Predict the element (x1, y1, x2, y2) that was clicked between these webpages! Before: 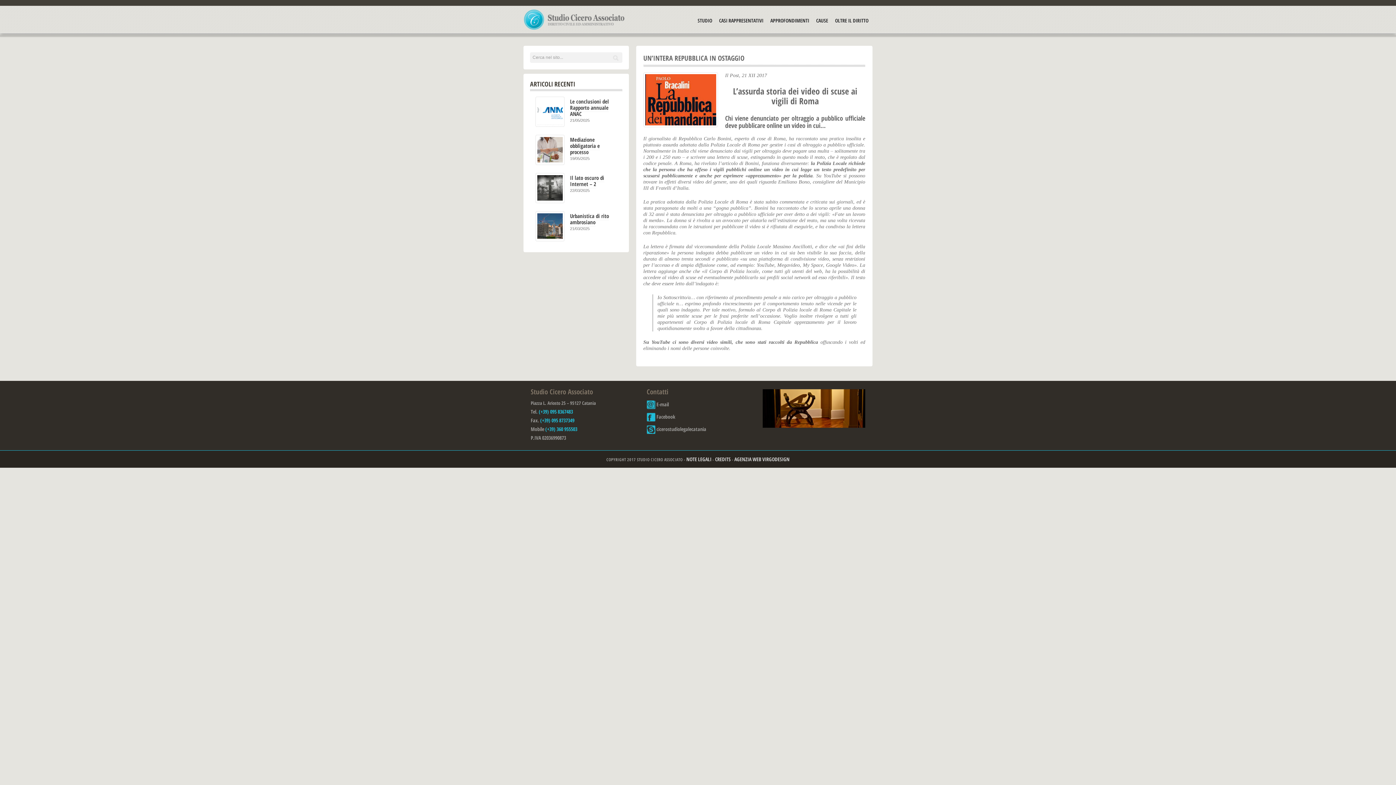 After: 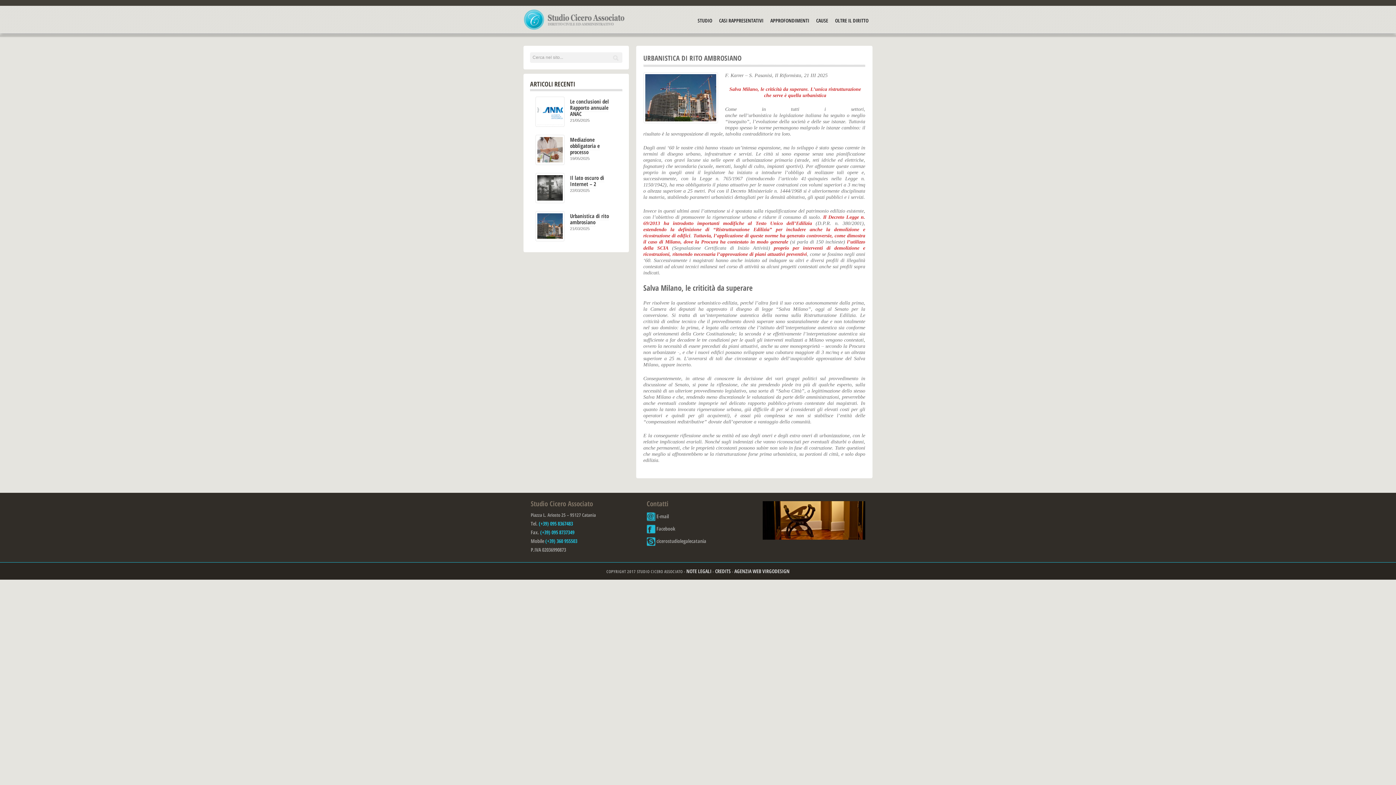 Action: bbox: (537, 213, 562, 239)